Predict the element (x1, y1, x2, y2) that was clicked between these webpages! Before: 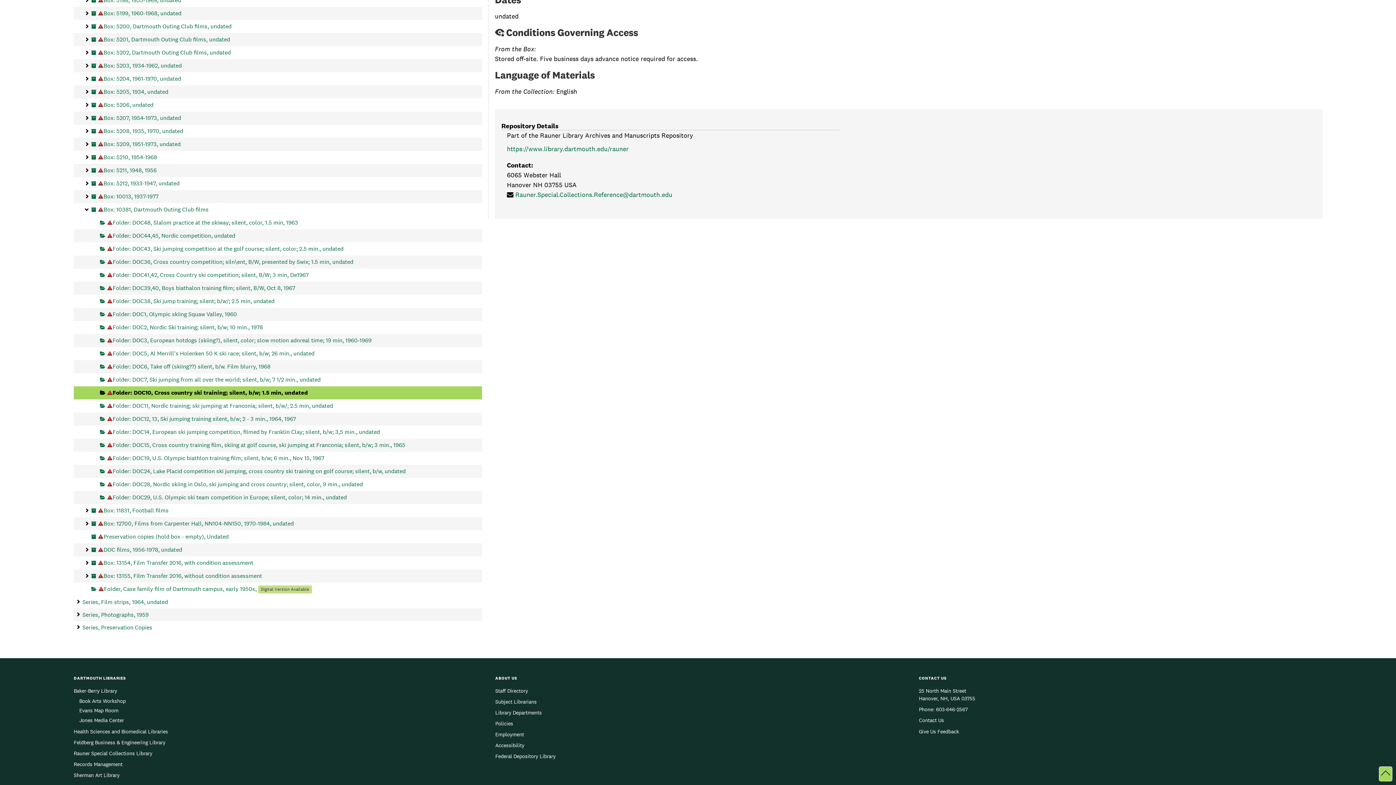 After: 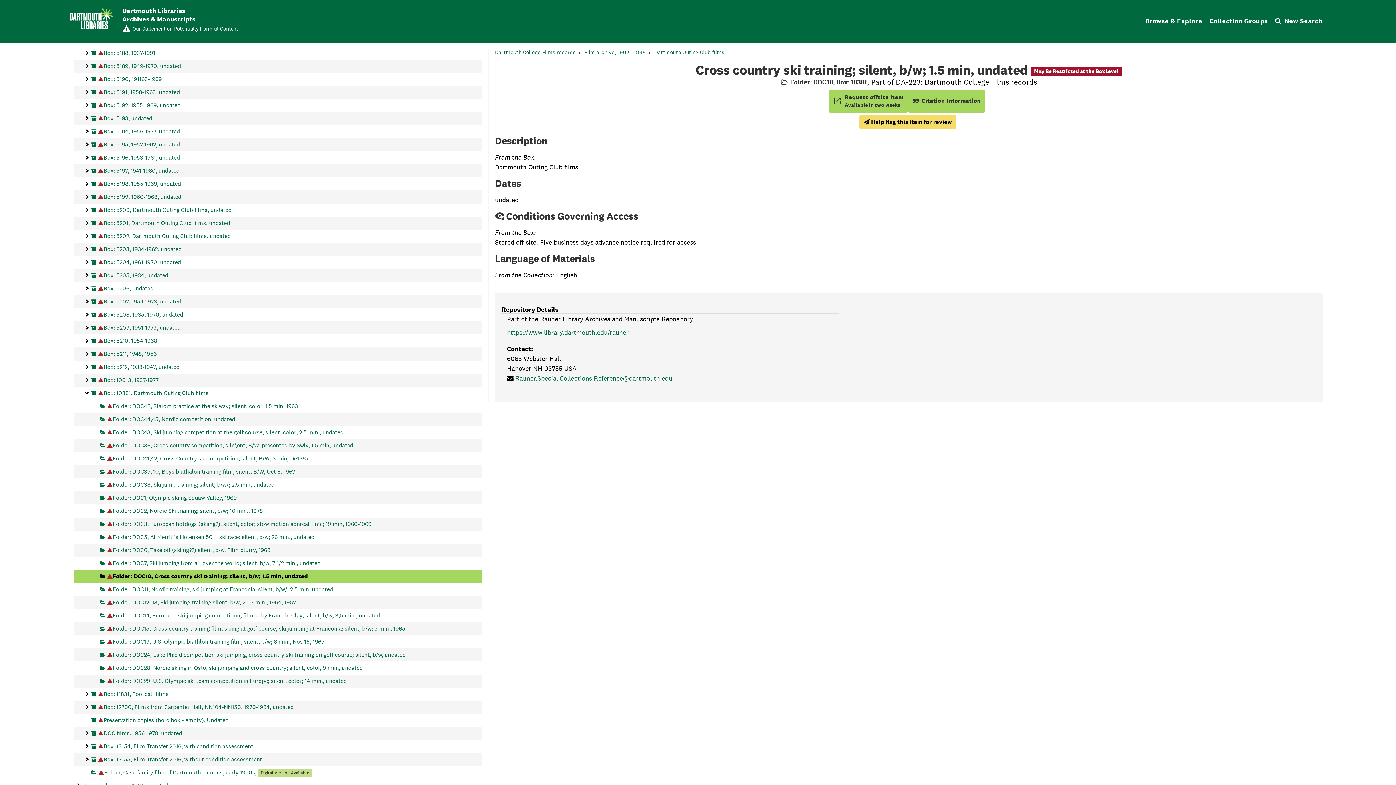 Action: label: Back to top bbox: (1379, 766, 1392, 781)